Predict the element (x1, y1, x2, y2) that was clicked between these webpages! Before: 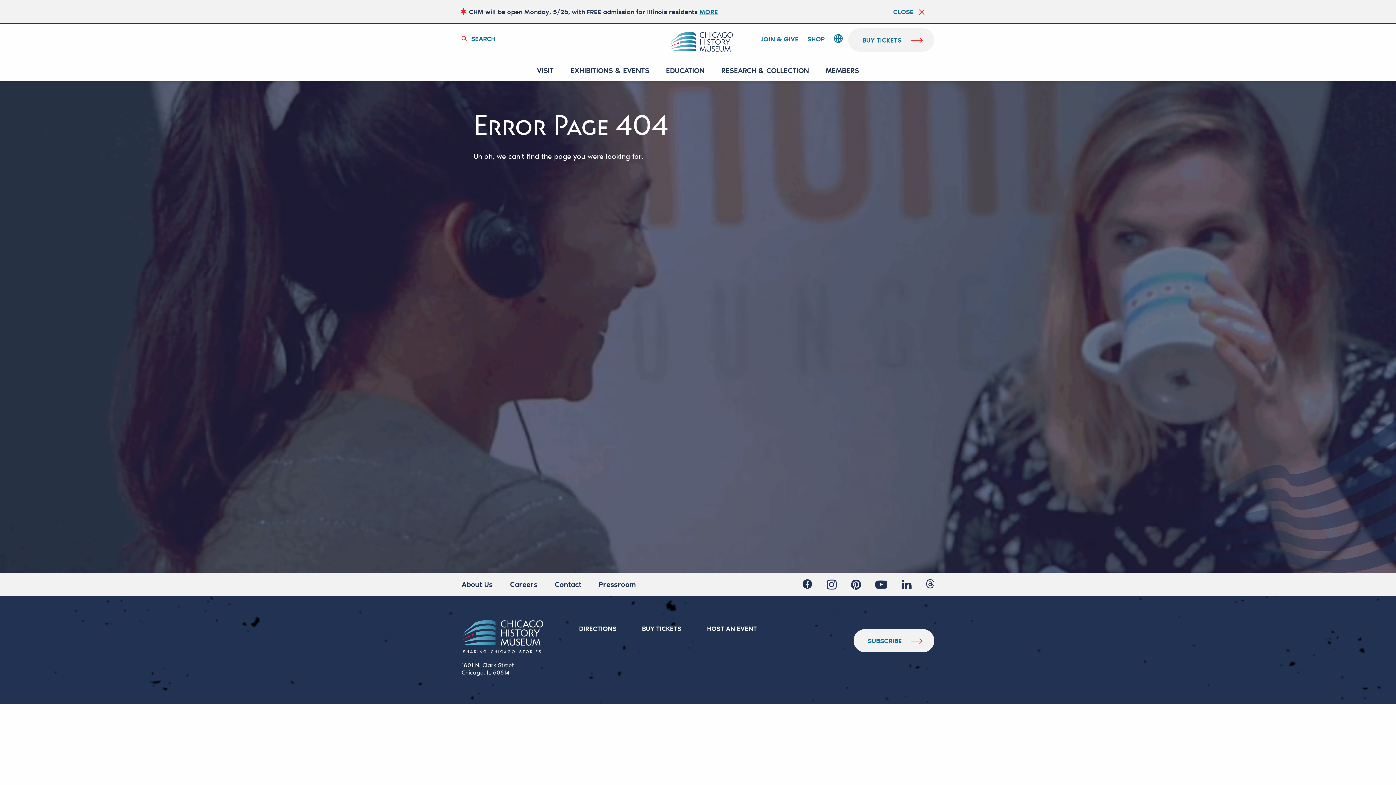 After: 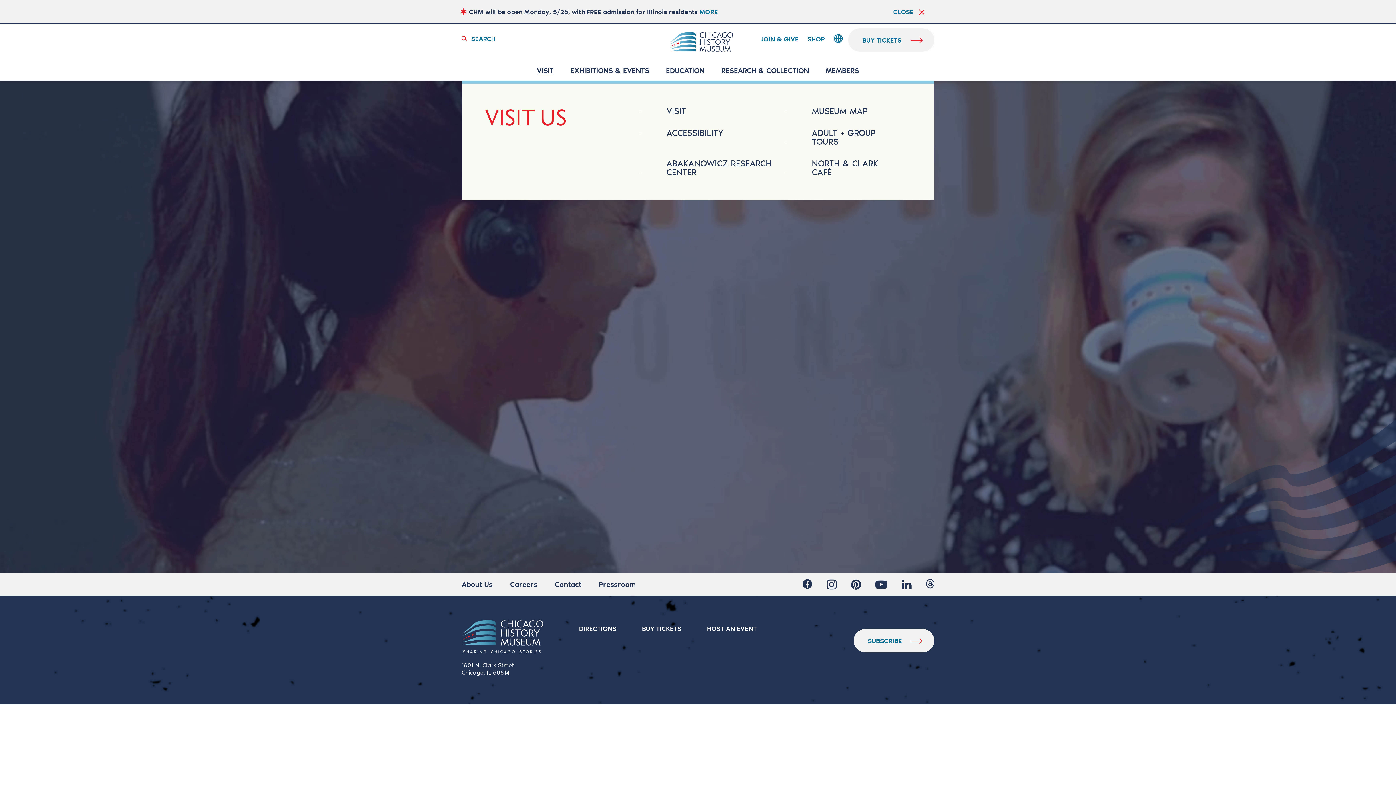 Action: bbox: (537, 66, 553, 75) label: VISIT